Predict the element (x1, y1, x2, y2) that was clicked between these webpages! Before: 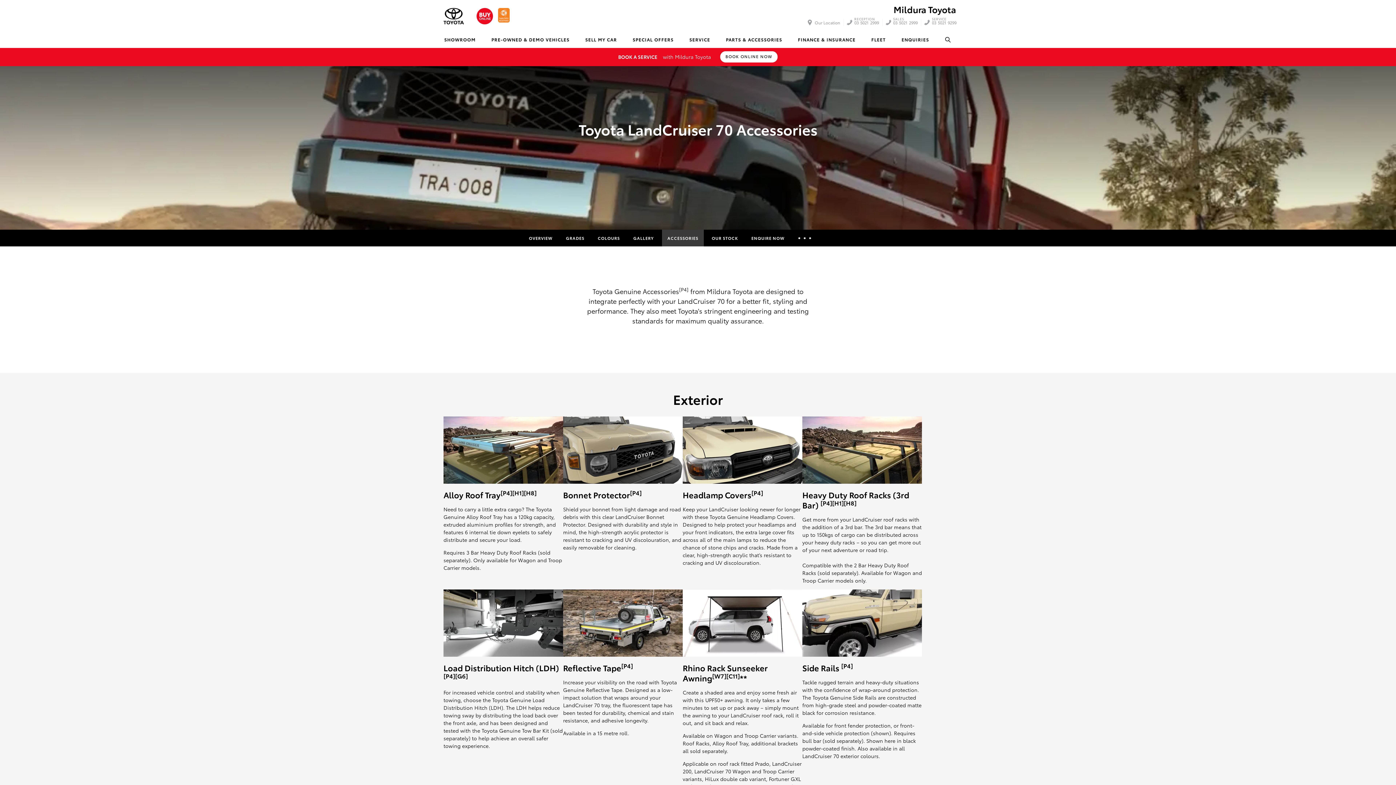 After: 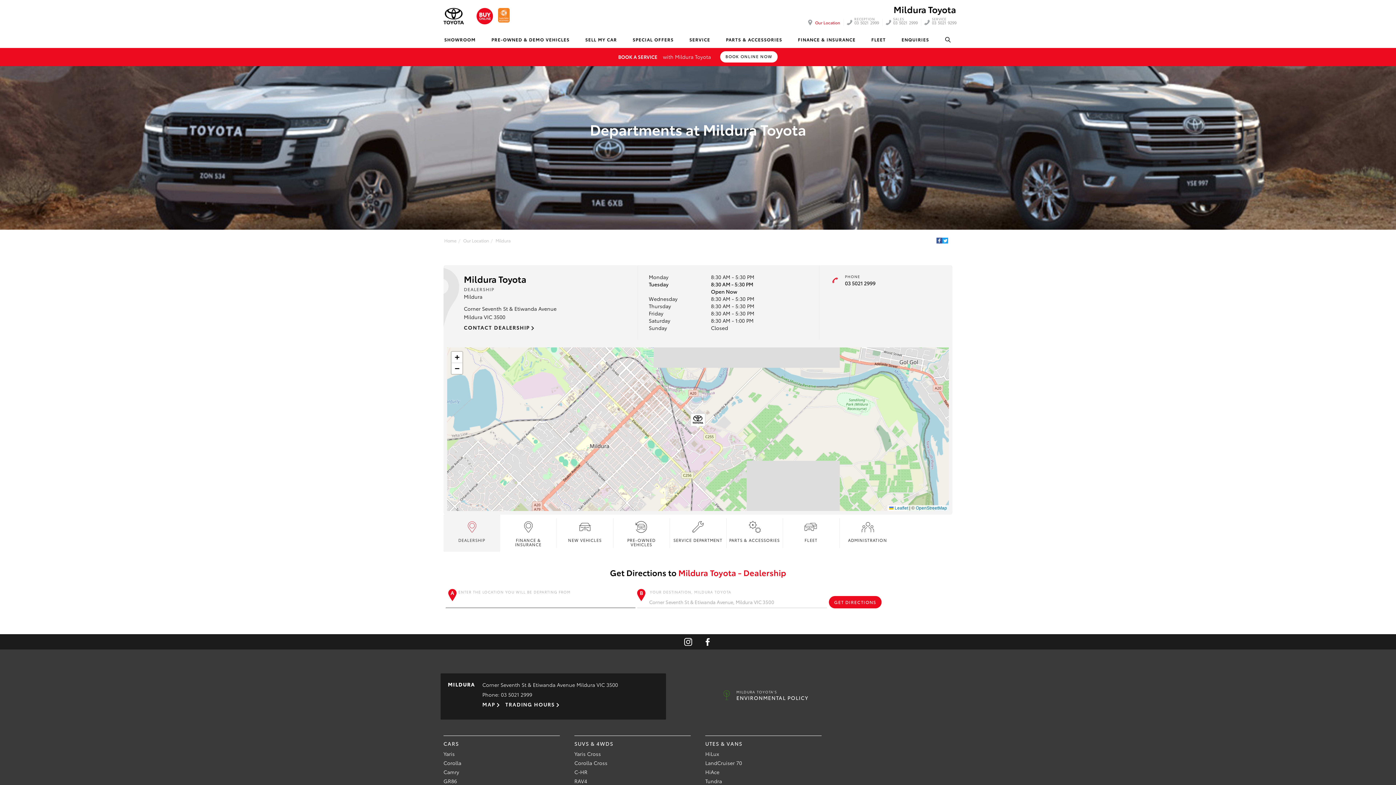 Action: label: RECEPTION
03 5021 2999 bbox: (851, 18, 882, 26)